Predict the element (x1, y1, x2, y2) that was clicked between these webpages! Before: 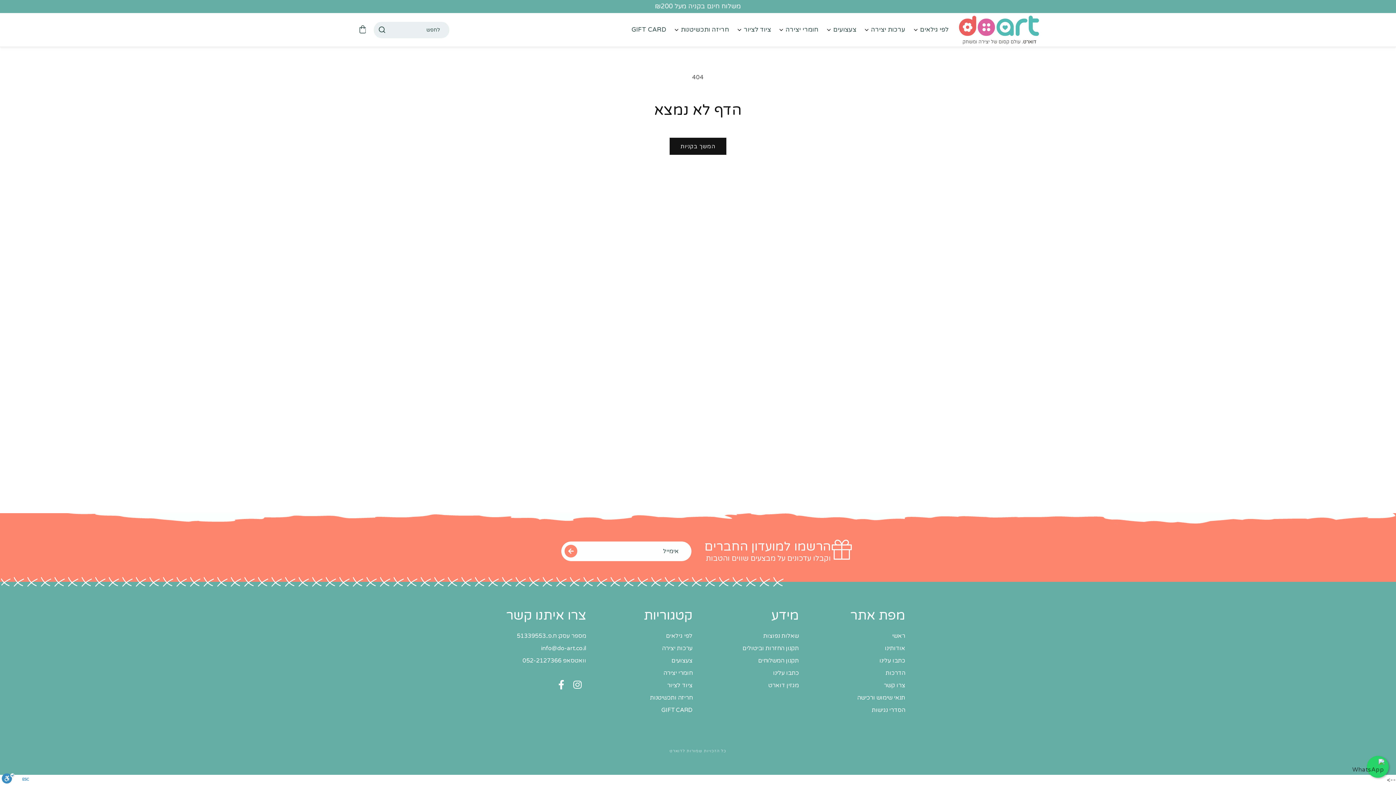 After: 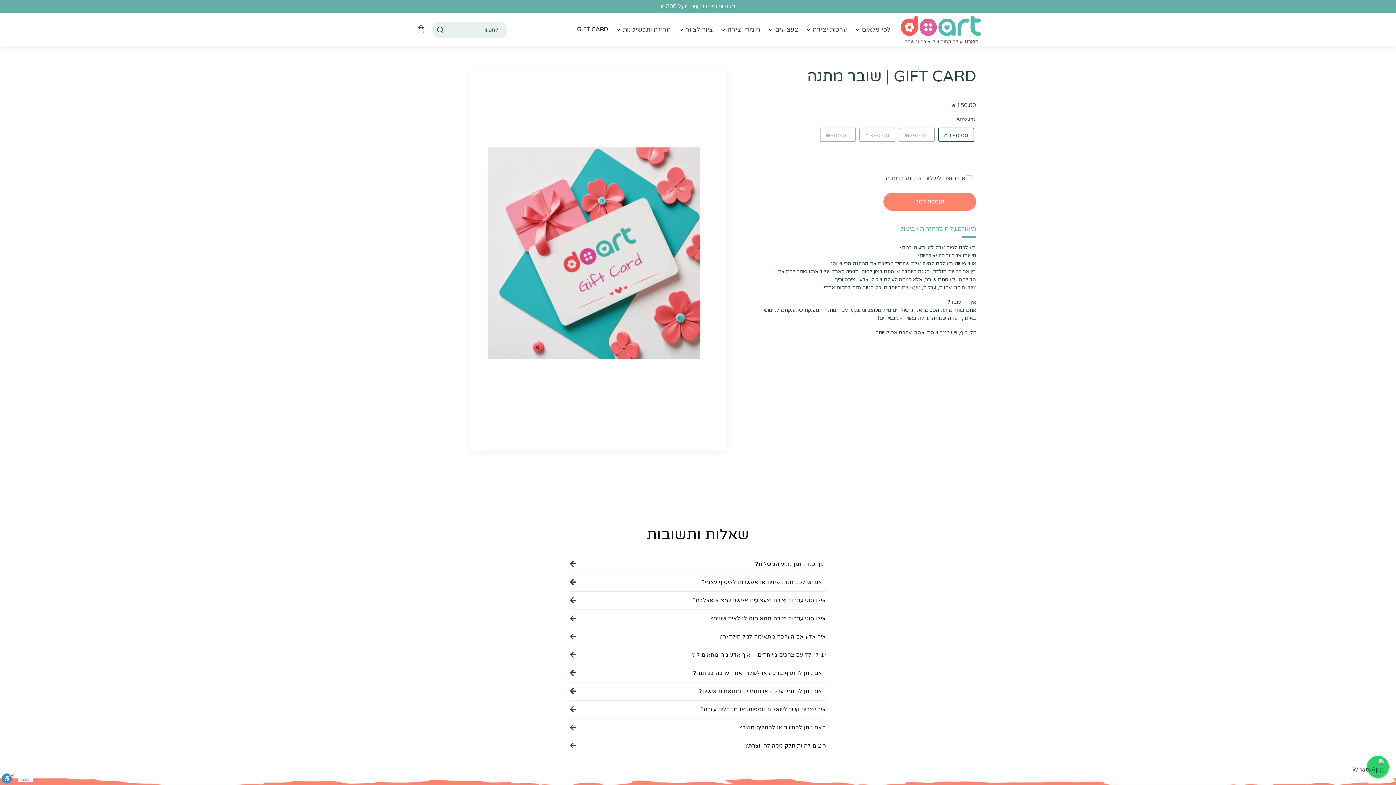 Action: label: GIFT CARD bbox: (628, 13, 669, 46)